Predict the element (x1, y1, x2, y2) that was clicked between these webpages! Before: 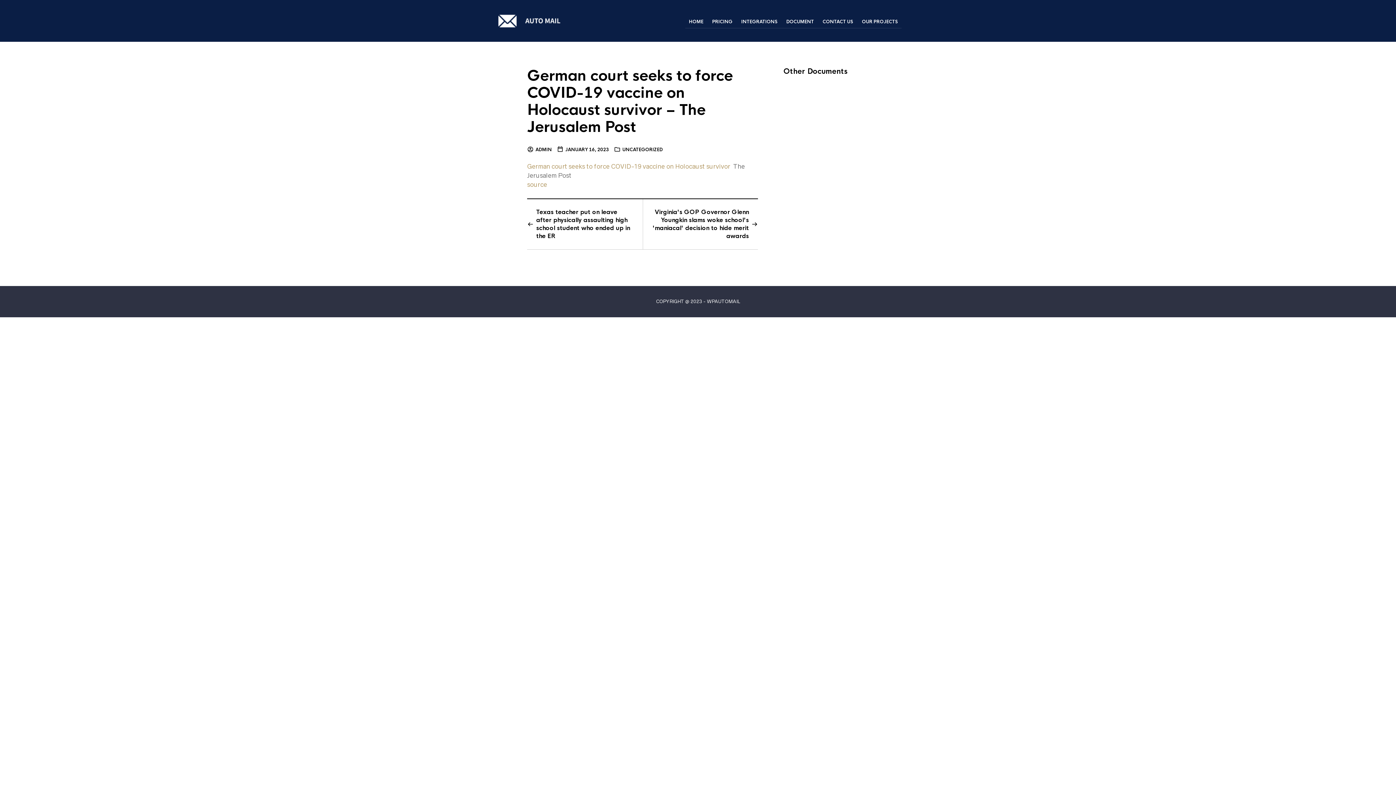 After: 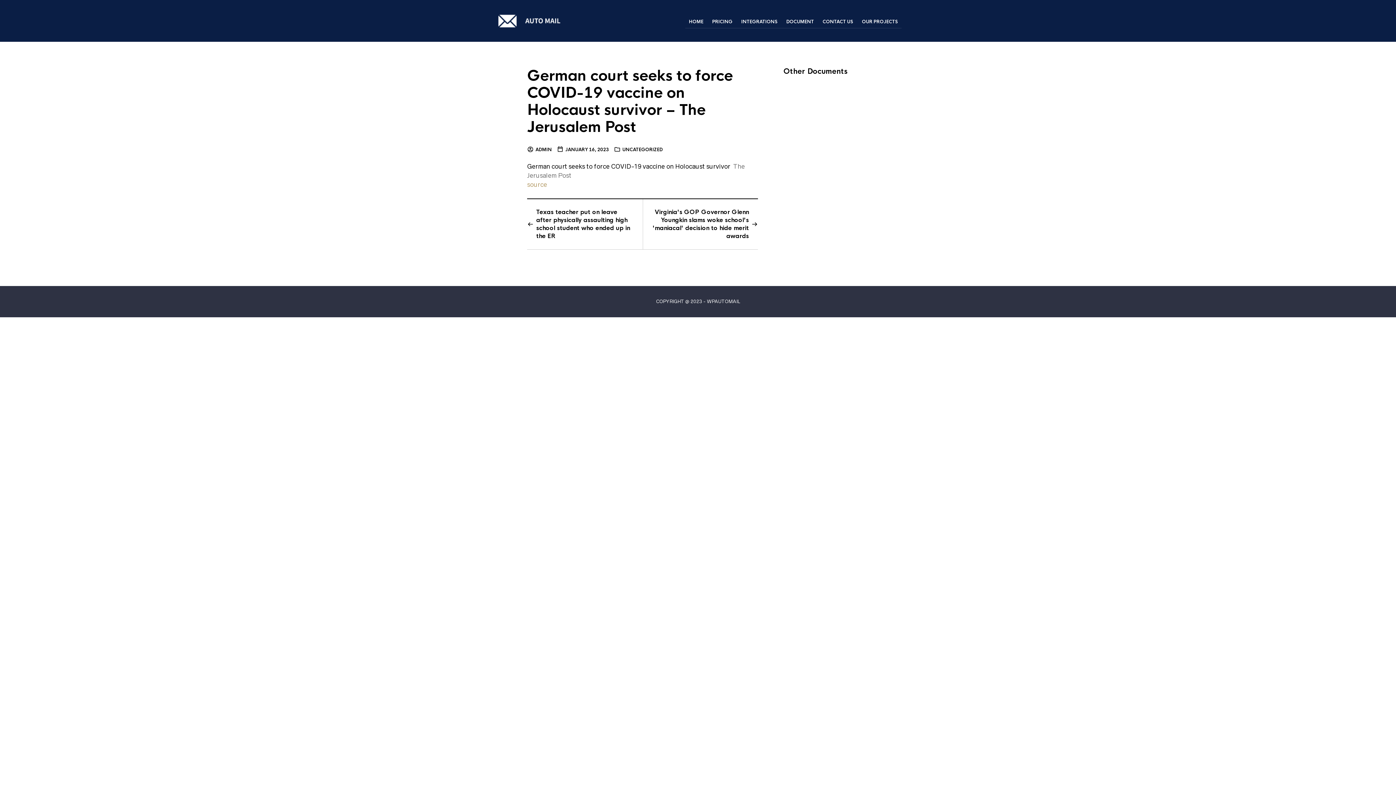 Action: label: German court seeks to force COVID-19 vaccine on Holocaust survivor bbox: (527, 162, 730, 170)